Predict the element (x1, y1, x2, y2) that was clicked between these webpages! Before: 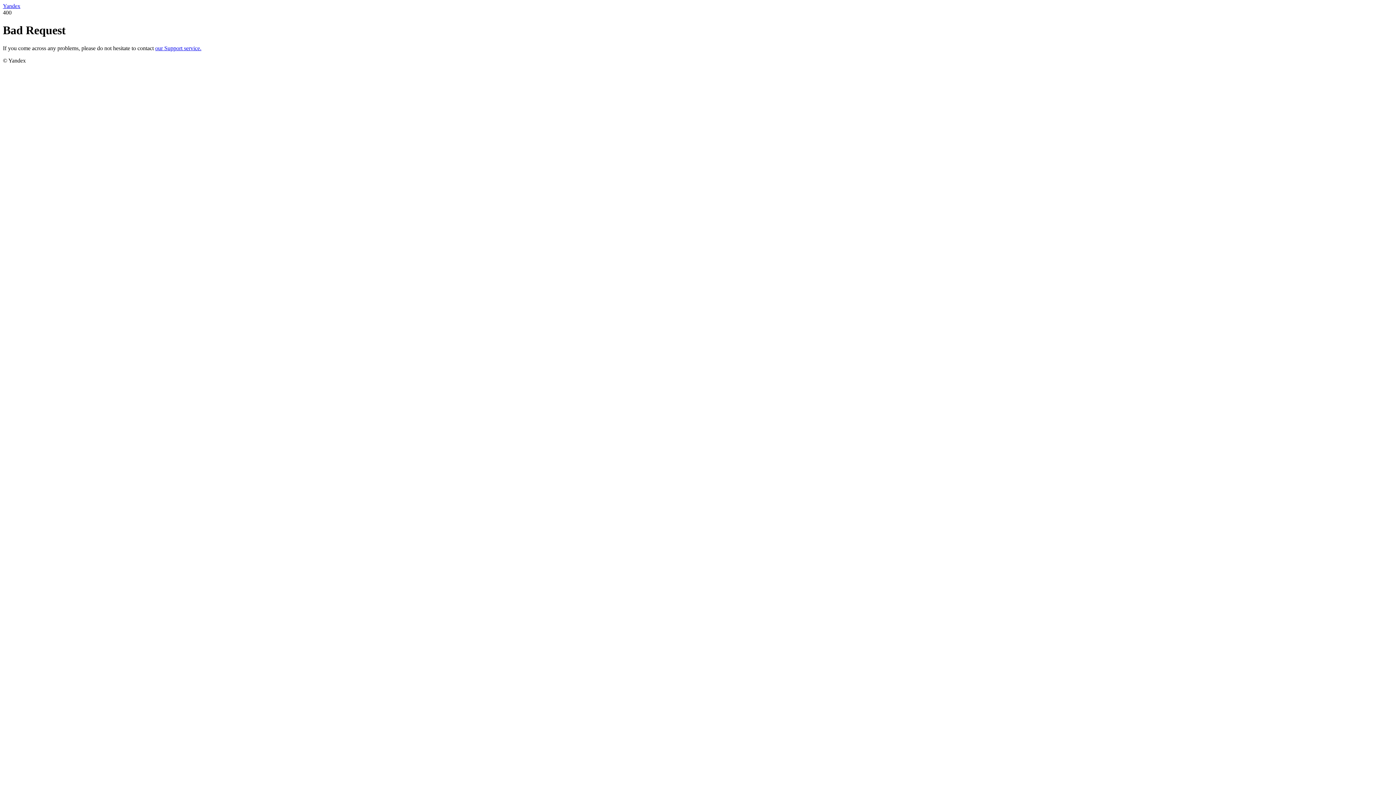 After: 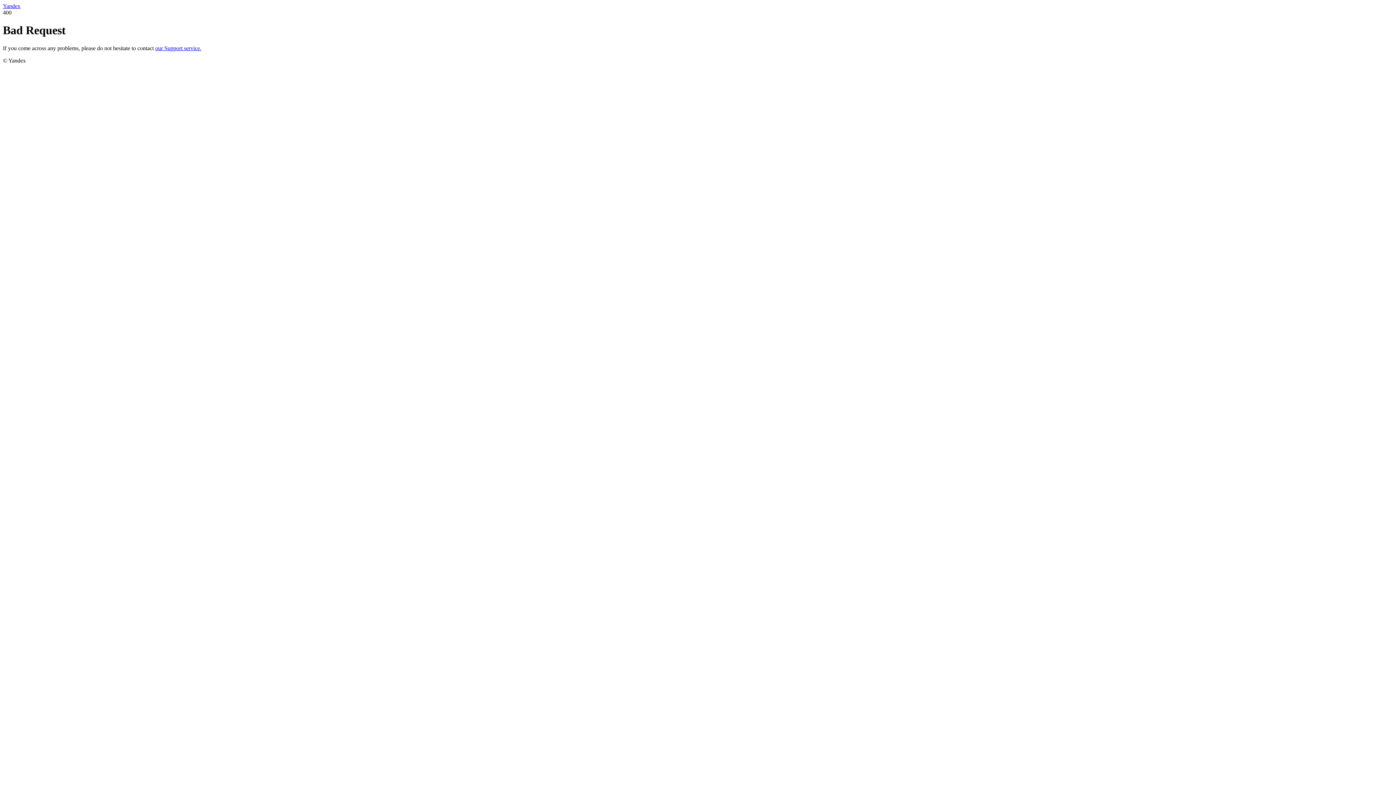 Action: label: our Support service. bbox: (155, 45, 201, 51)